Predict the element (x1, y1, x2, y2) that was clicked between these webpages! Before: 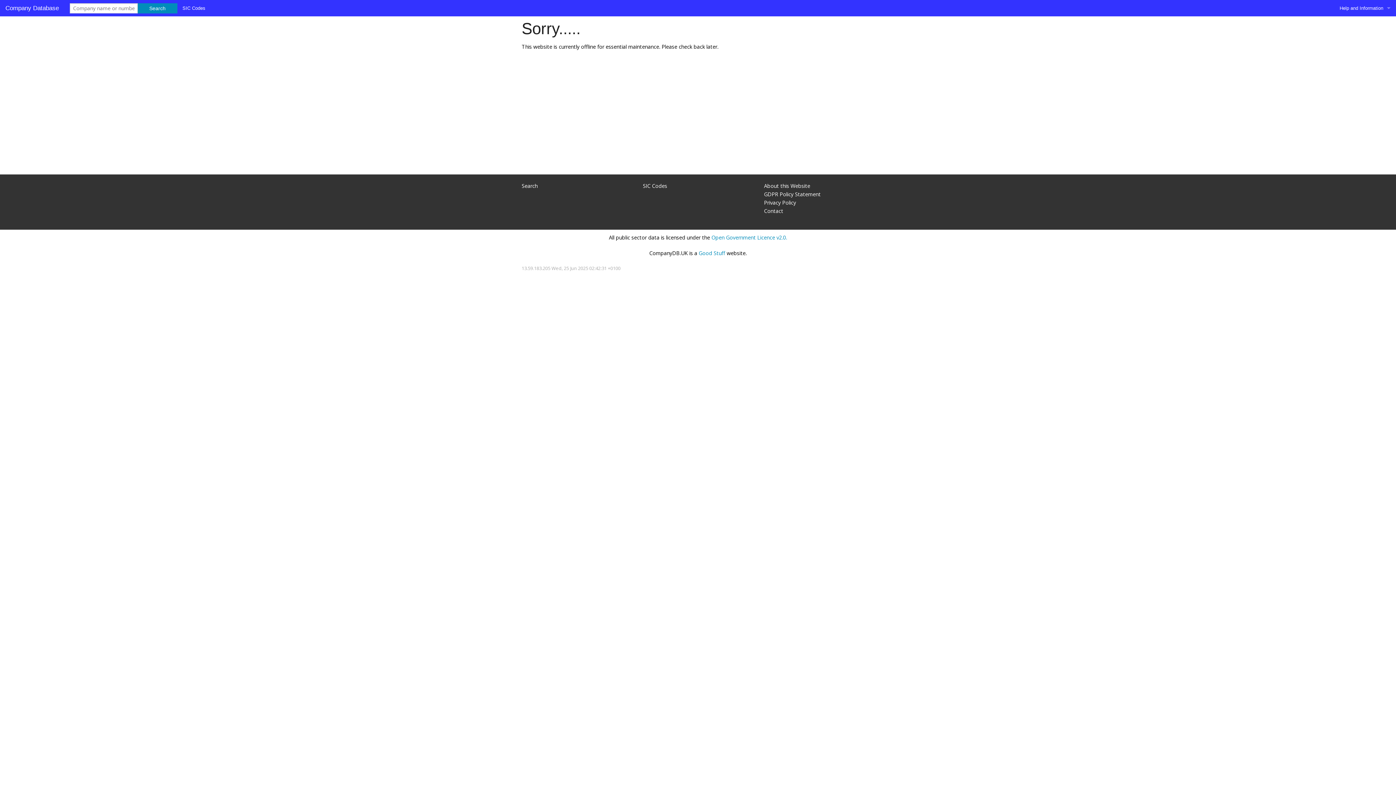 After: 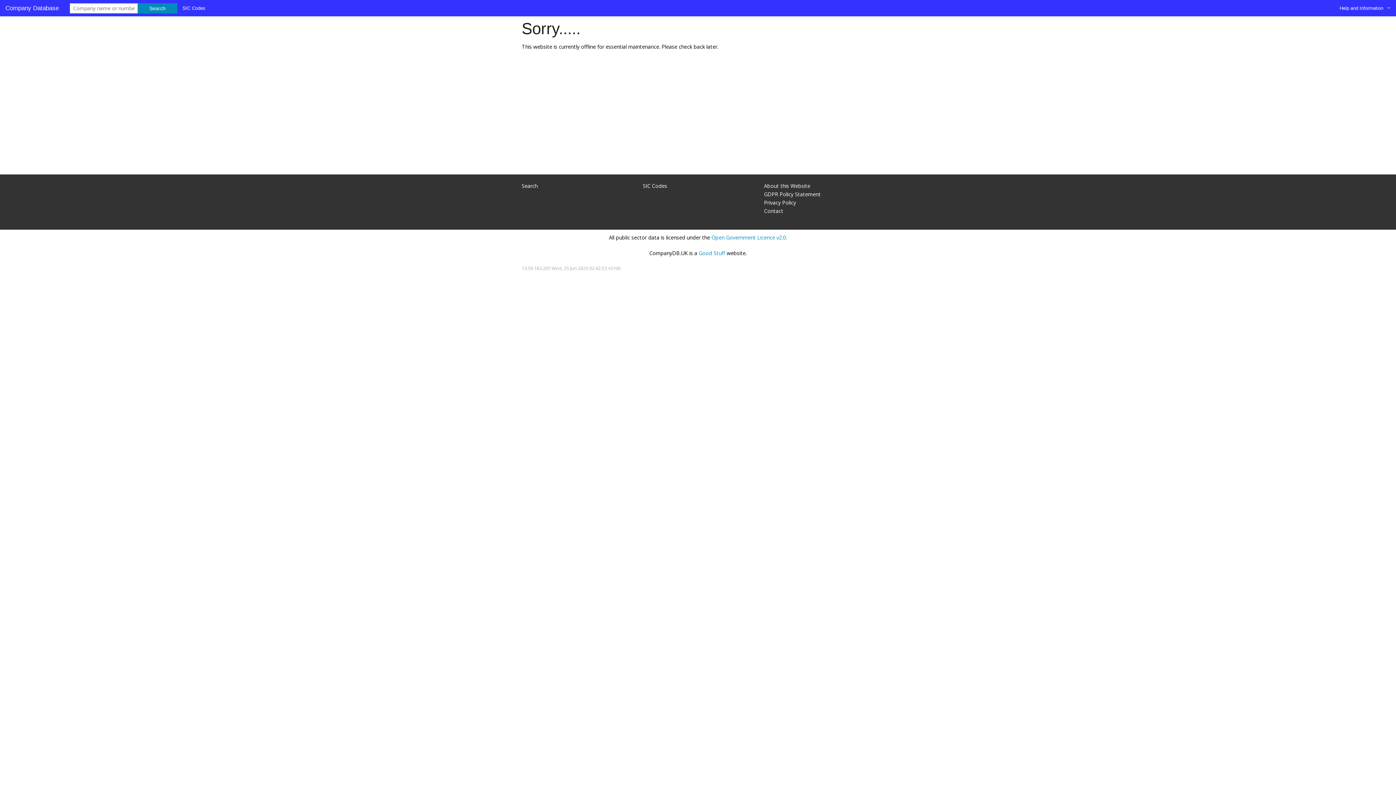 Action: bbox: (1334, 0, 1396, 16) label: Help and Information